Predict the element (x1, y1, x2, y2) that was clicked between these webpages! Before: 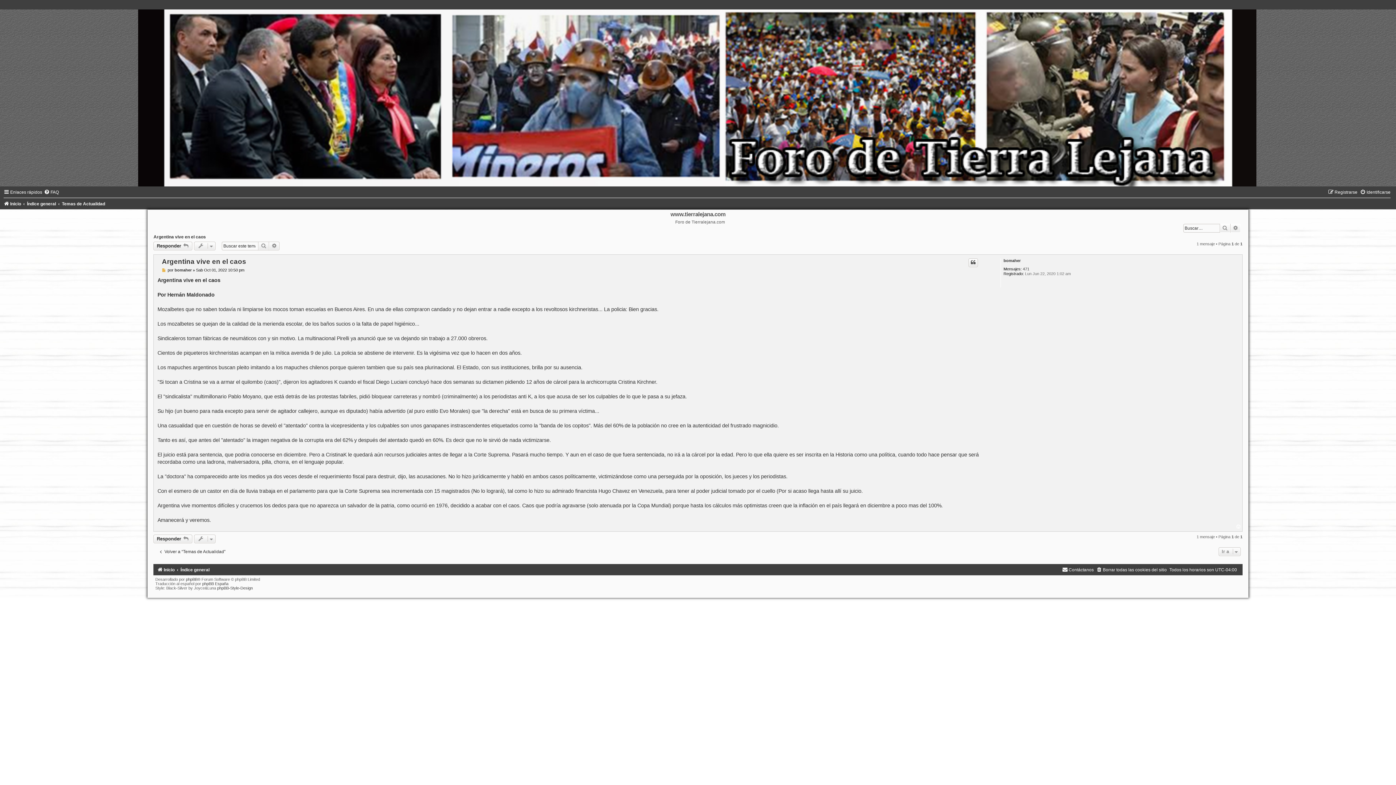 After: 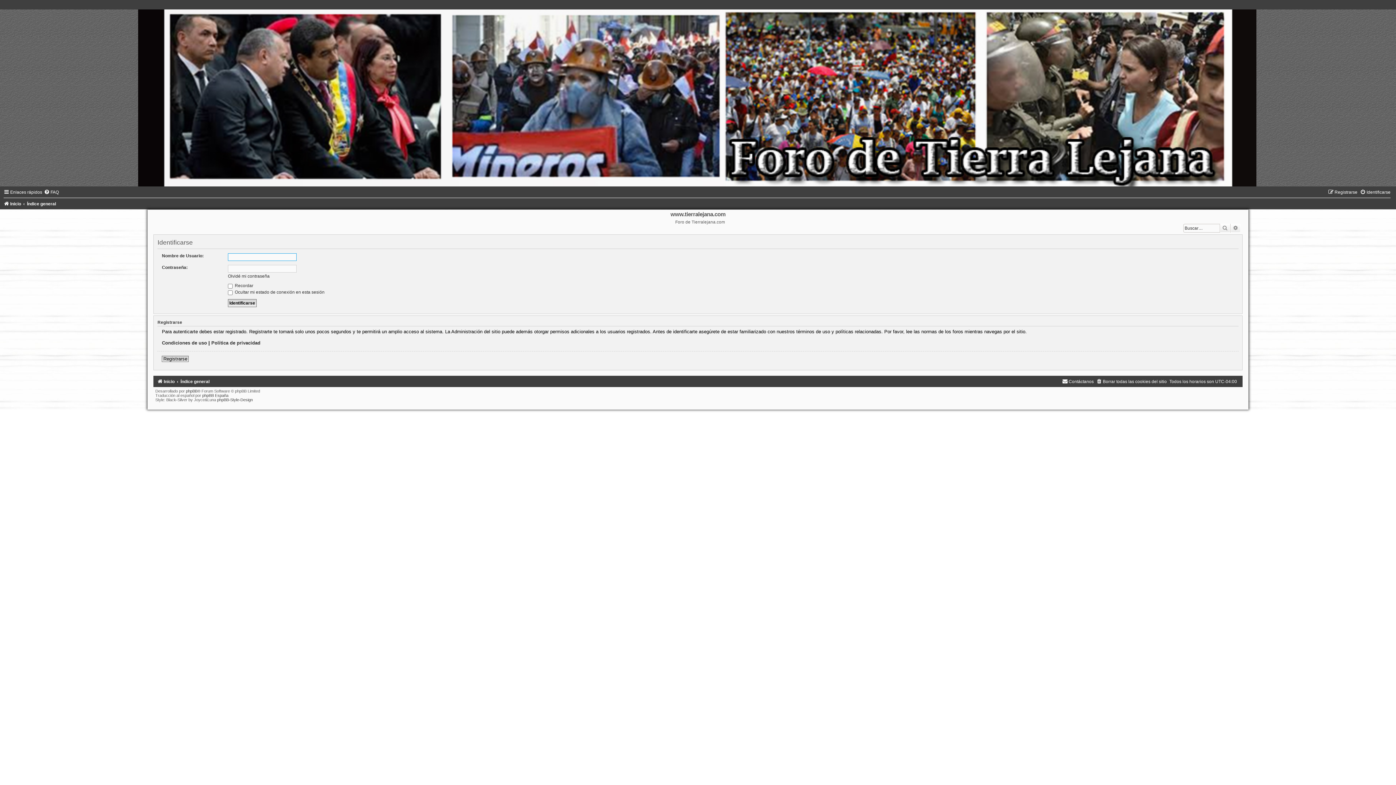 Action: bbox: (1360, 189, 1390, 194) label: Identificarse